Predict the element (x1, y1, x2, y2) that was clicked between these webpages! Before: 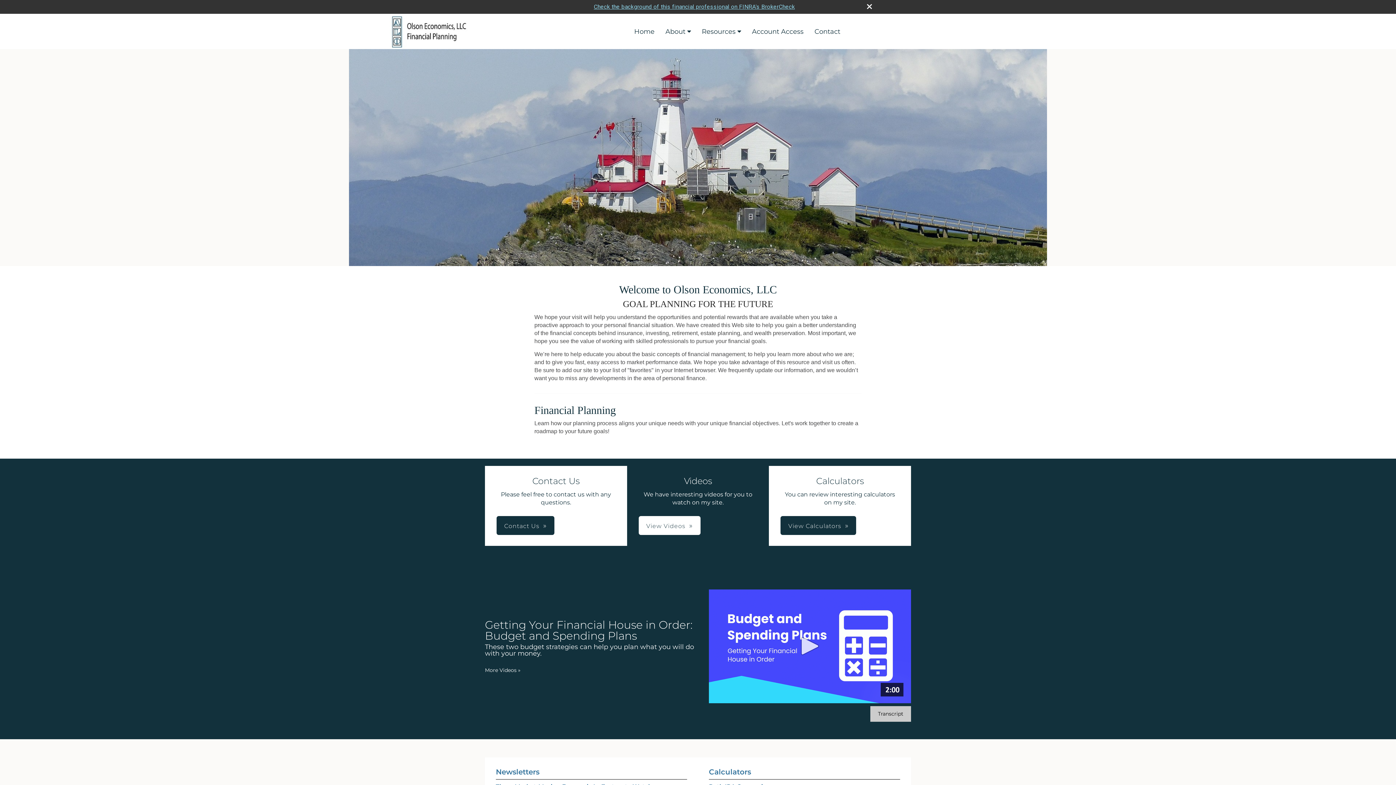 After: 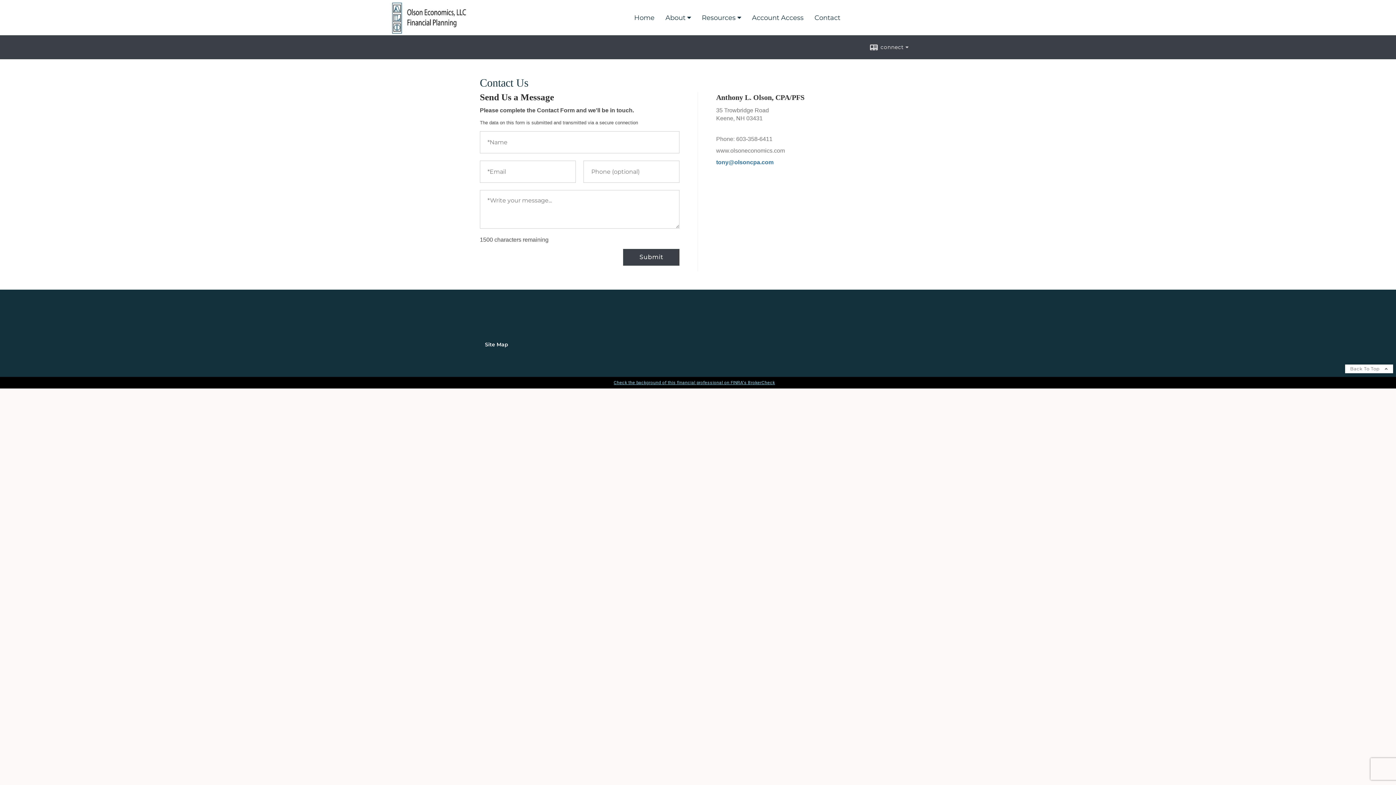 Action: bbox: (496, 516, 554, 535) label: Contact Us